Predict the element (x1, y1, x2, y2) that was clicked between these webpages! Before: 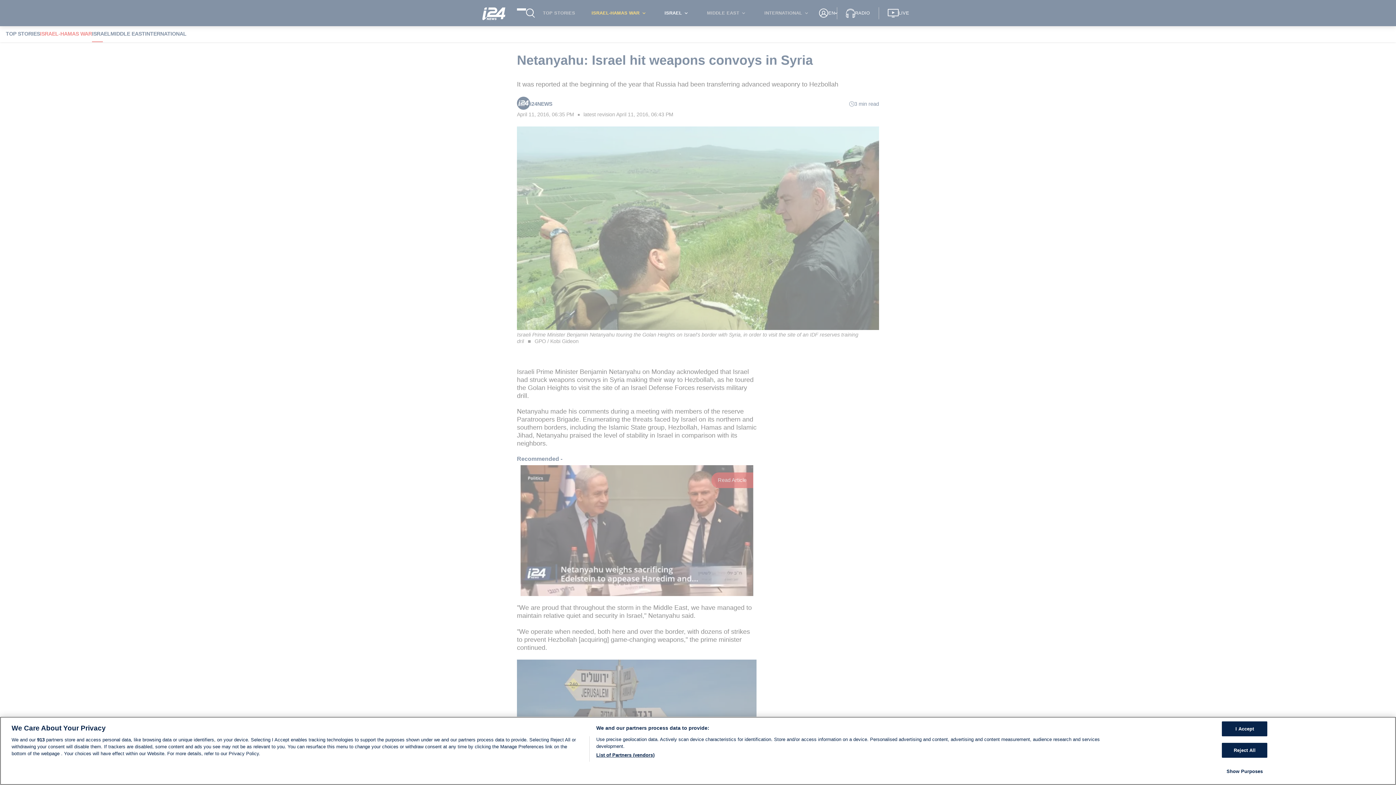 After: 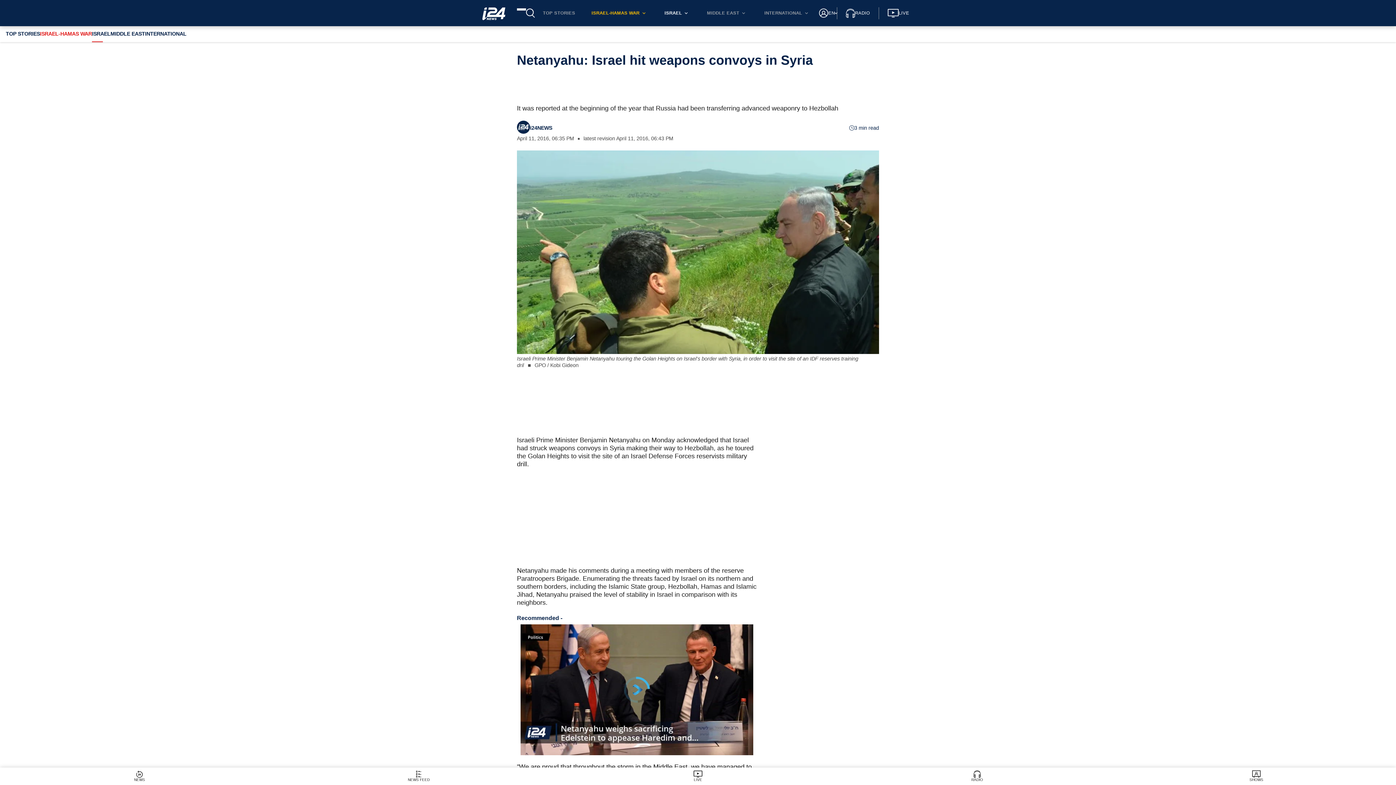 Action: bbox: (1222, 743, 1267, 758) label: Reject All